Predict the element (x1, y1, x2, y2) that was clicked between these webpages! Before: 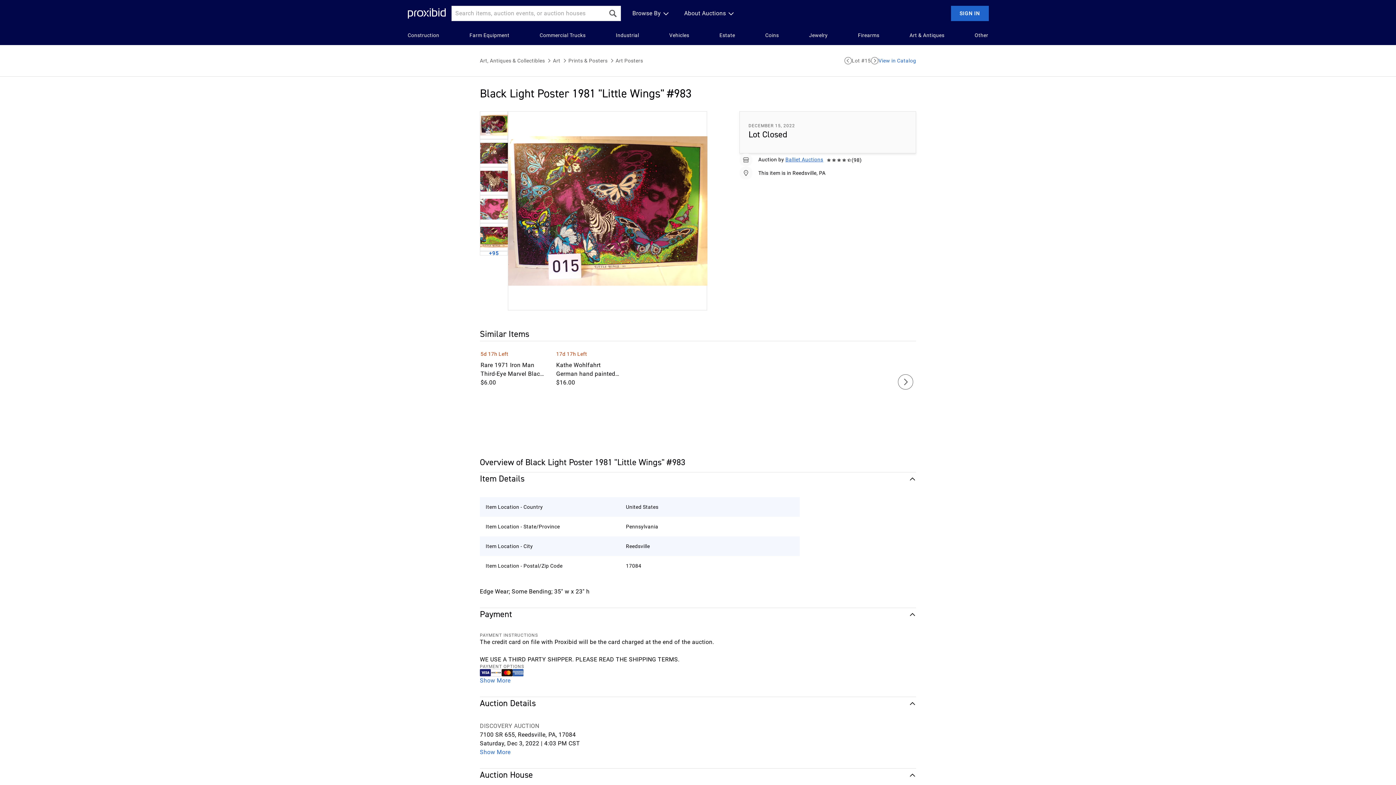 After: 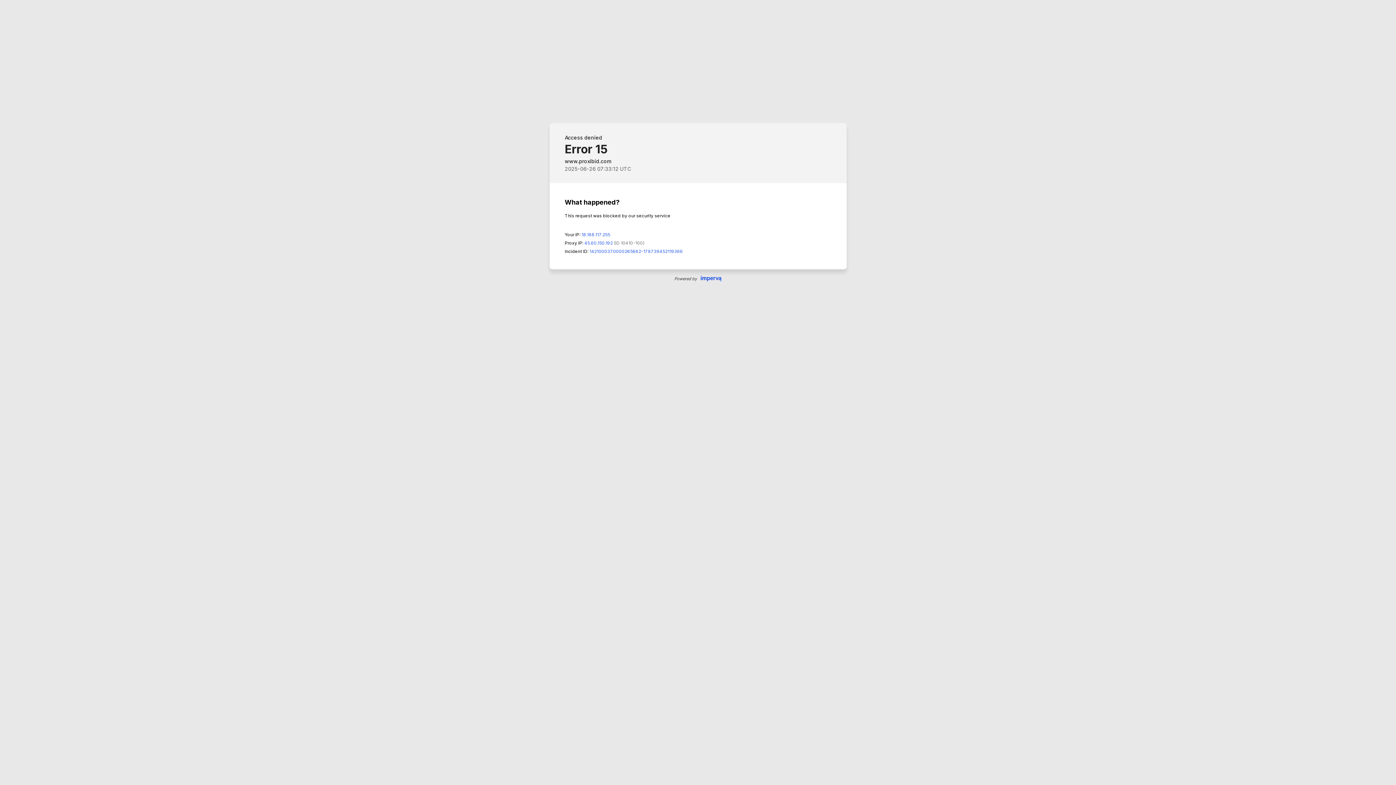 Action: bbox: (844, 57, 852, 64)